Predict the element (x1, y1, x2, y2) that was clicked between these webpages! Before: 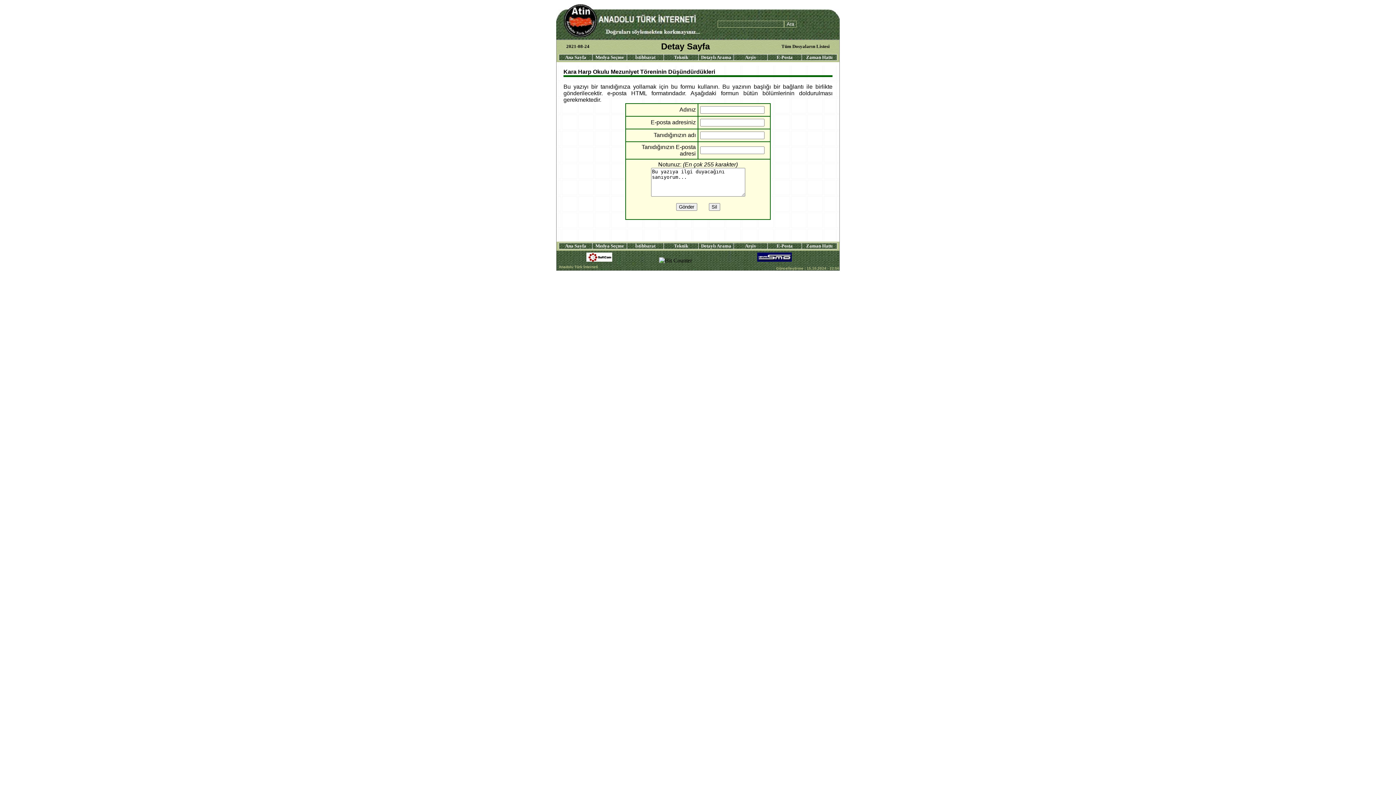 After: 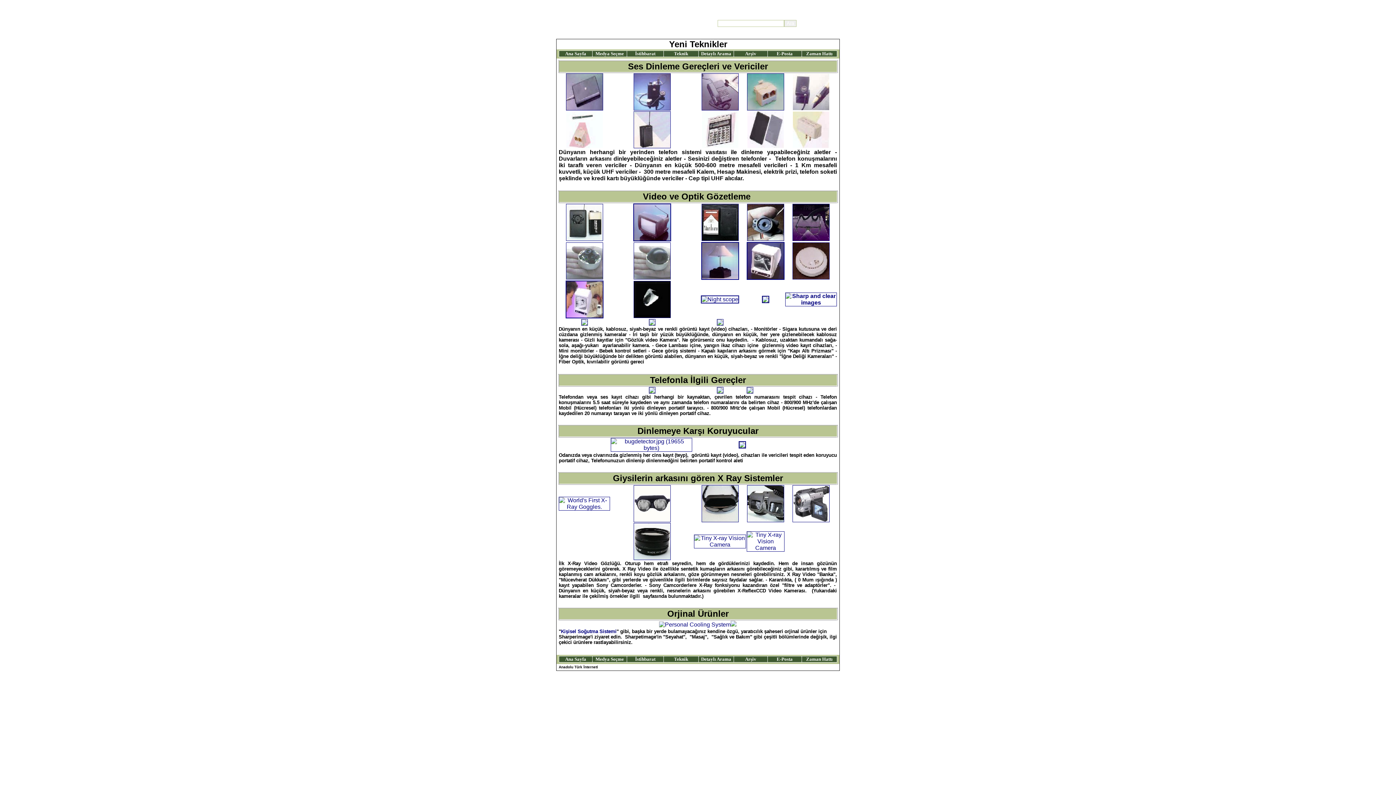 Action: label: Teknik bbox: (674, 242, 688, 248)